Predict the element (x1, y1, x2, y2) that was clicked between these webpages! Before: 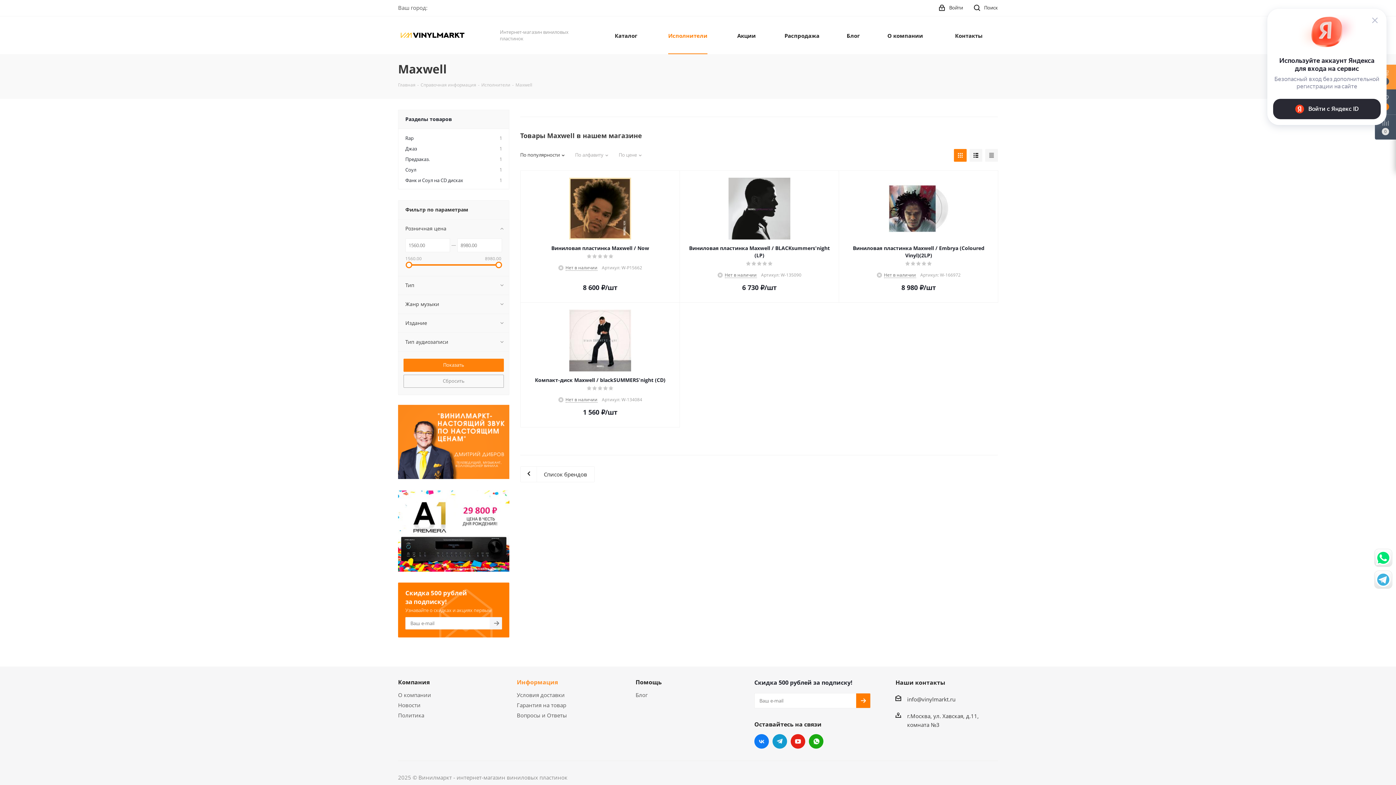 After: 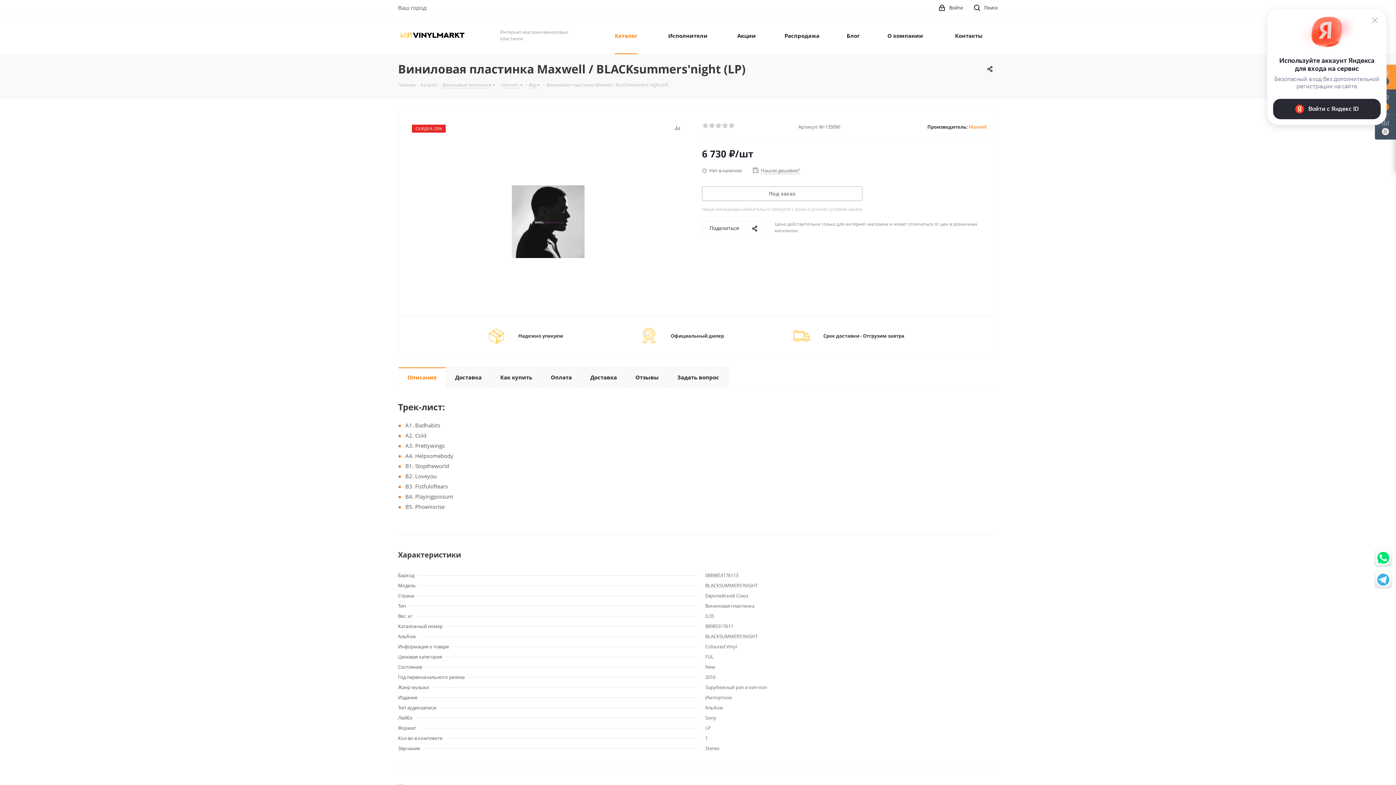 Action: bbox: (686, 177, 832, 239)